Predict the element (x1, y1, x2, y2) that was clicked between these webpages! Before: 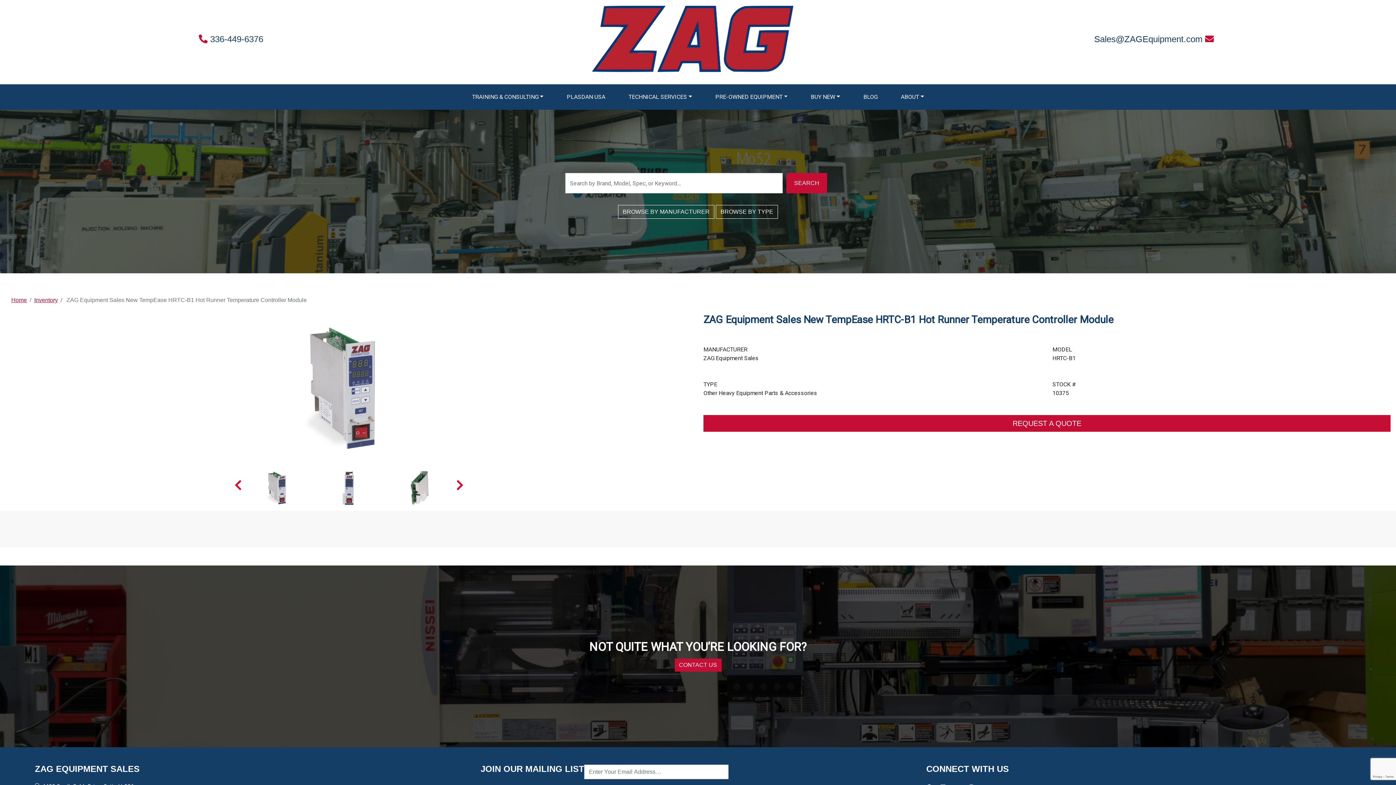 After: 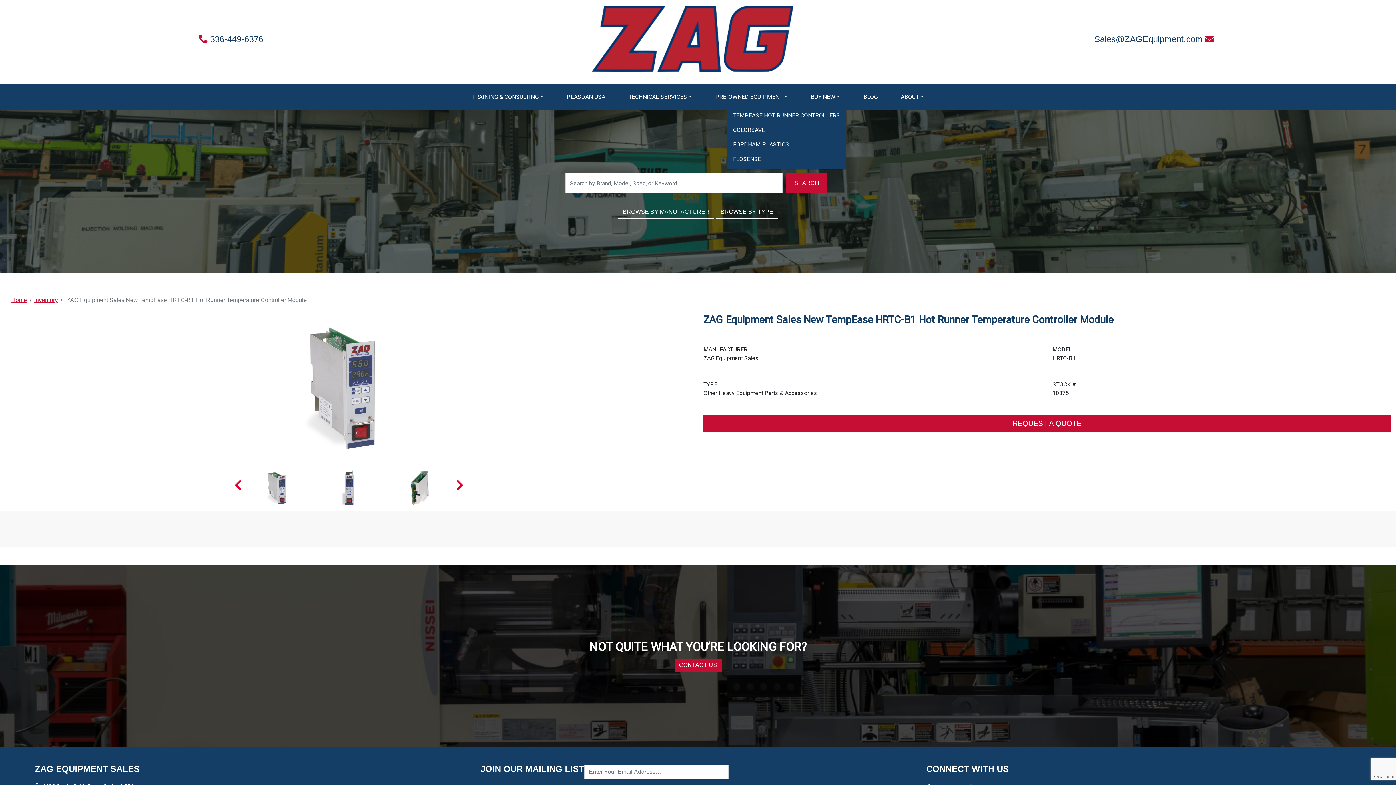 Action: bbox: (805, 89, 846, 104) label: BUY NEW